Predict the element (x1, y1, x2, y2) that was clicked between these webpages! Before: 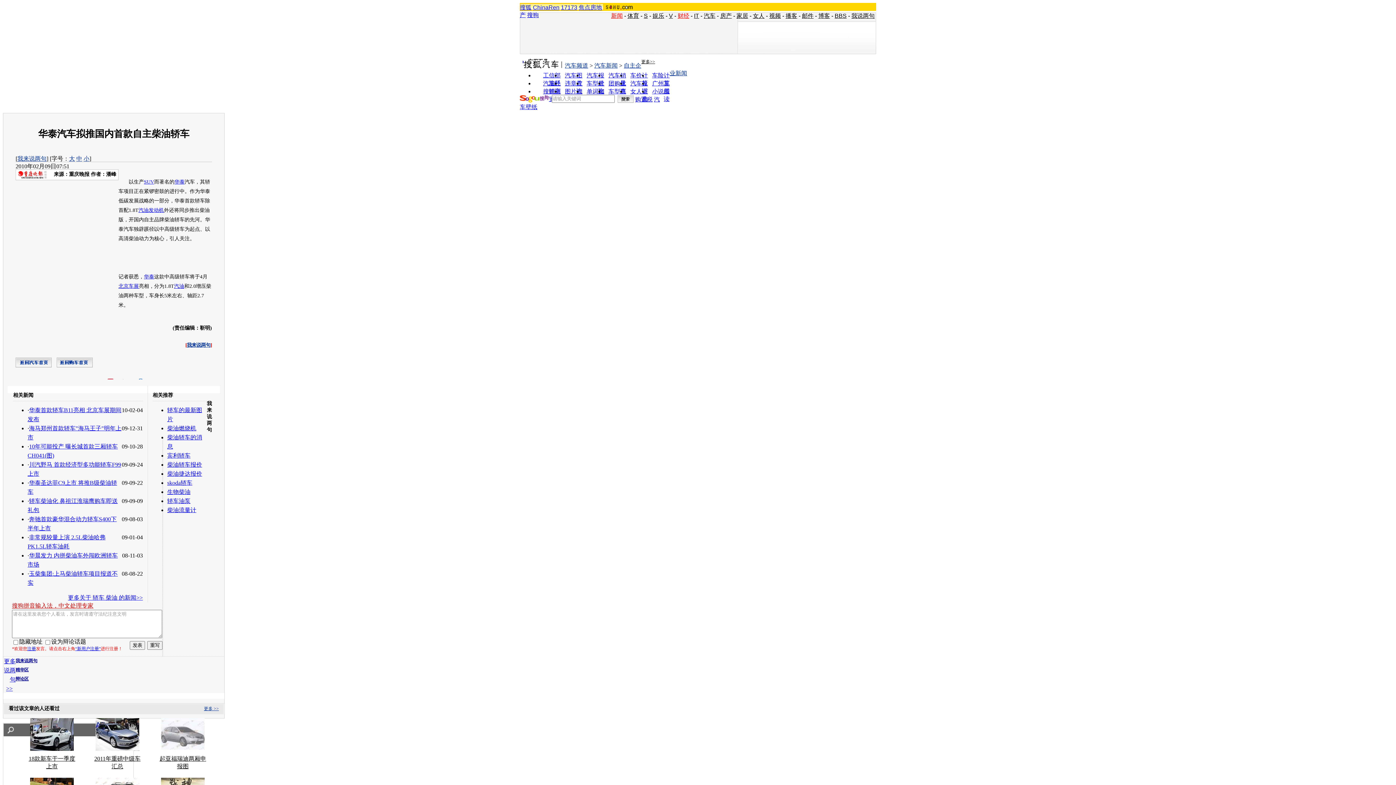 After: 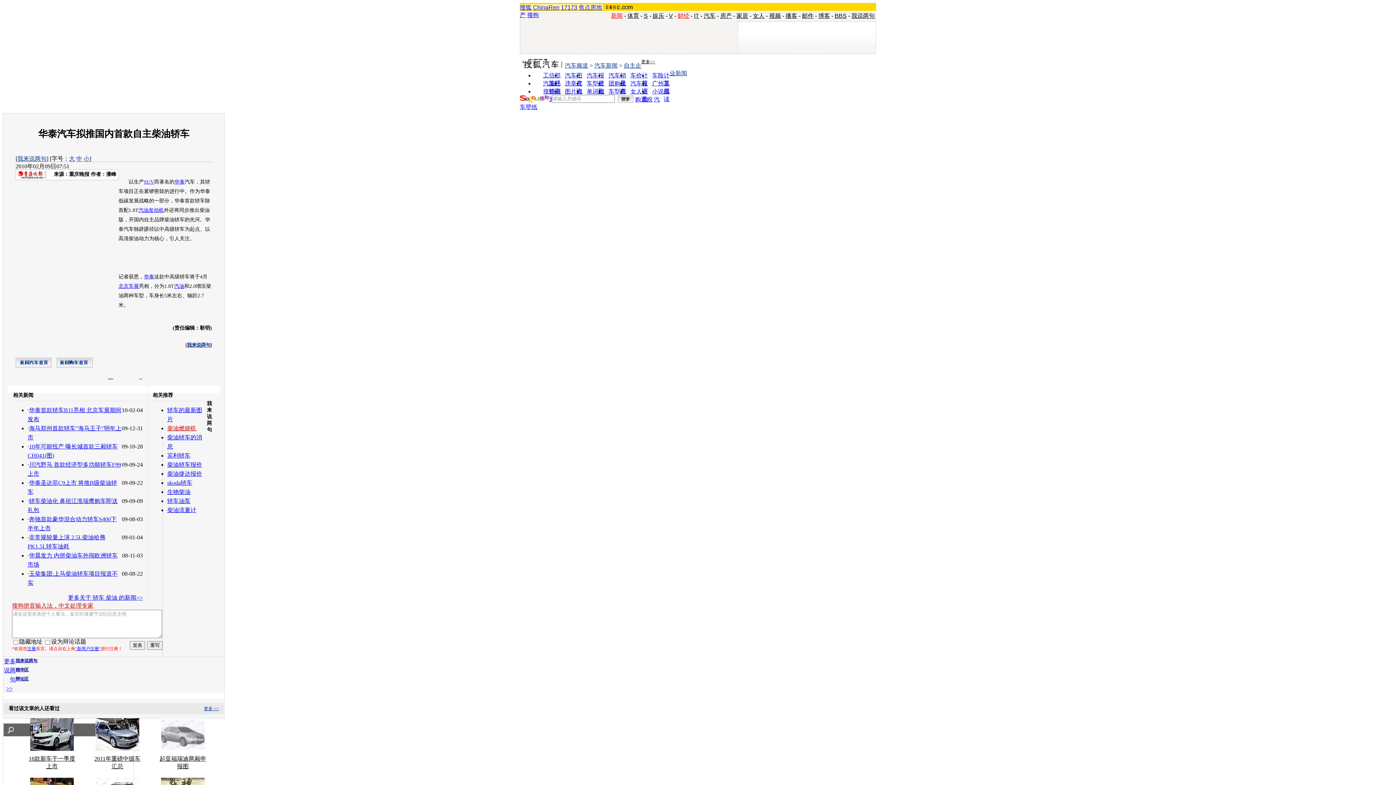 Action: label: 柴油燃烧机 bbox: (167, 425, 196, 431)